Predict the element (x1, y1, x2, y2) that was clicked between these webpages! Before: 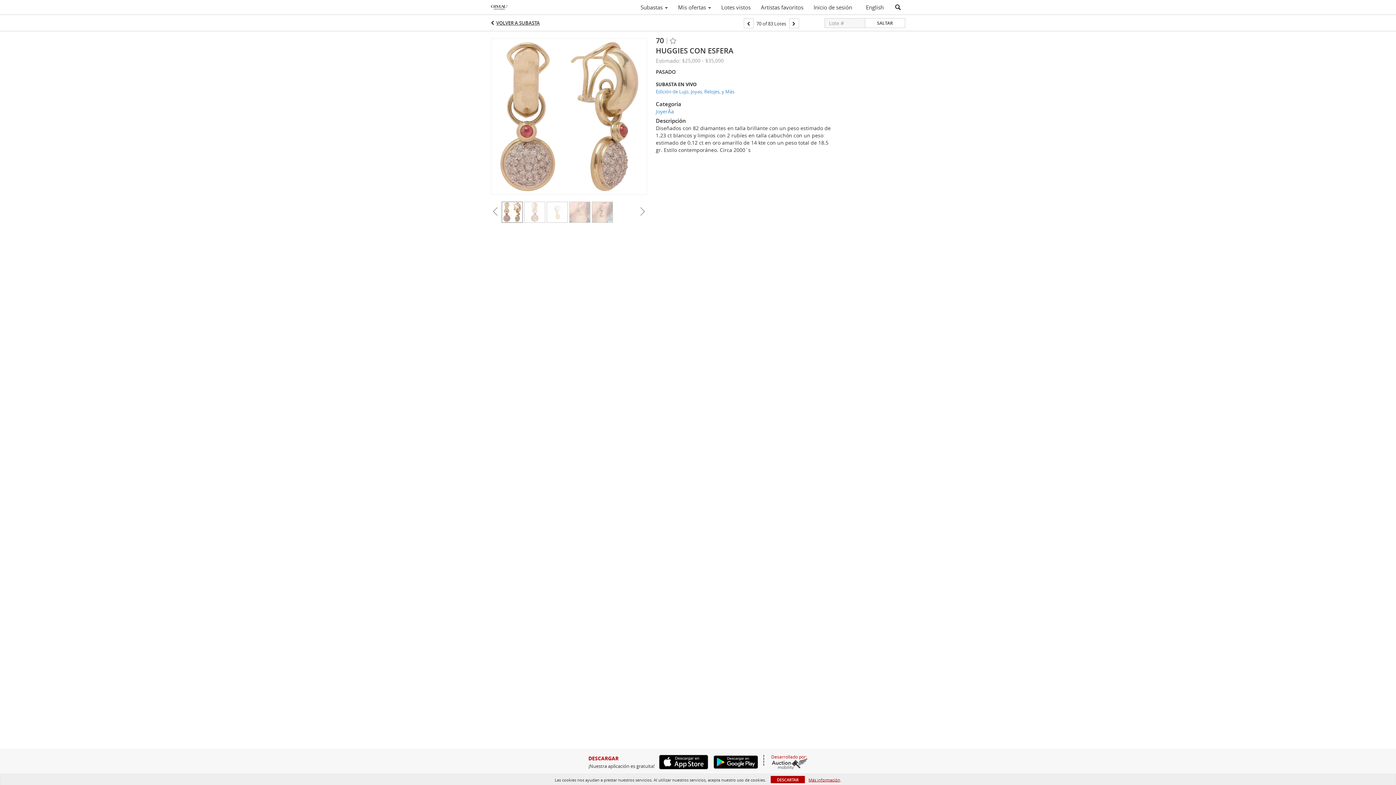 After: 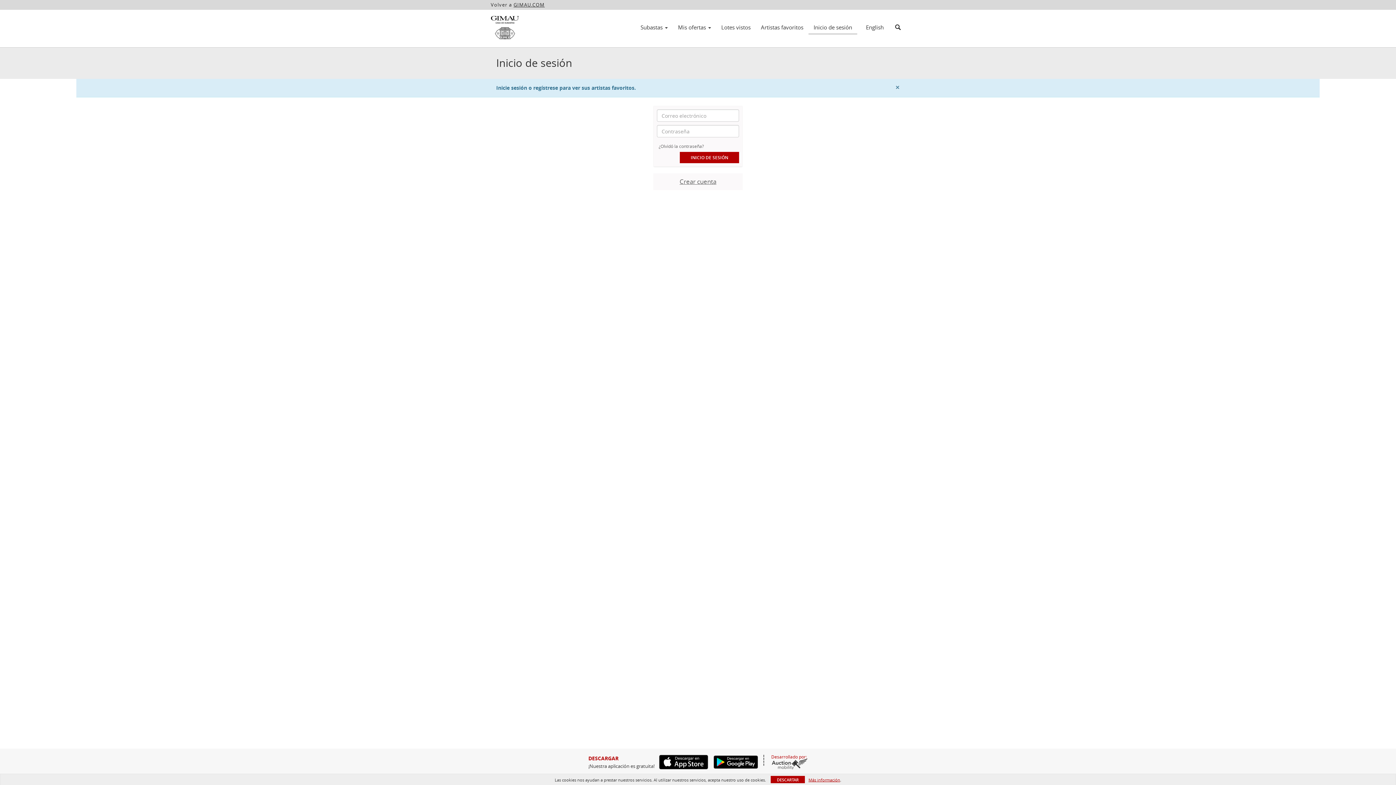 Action: bbox: (756, 1, 808, 13) label: Artistas favoritos